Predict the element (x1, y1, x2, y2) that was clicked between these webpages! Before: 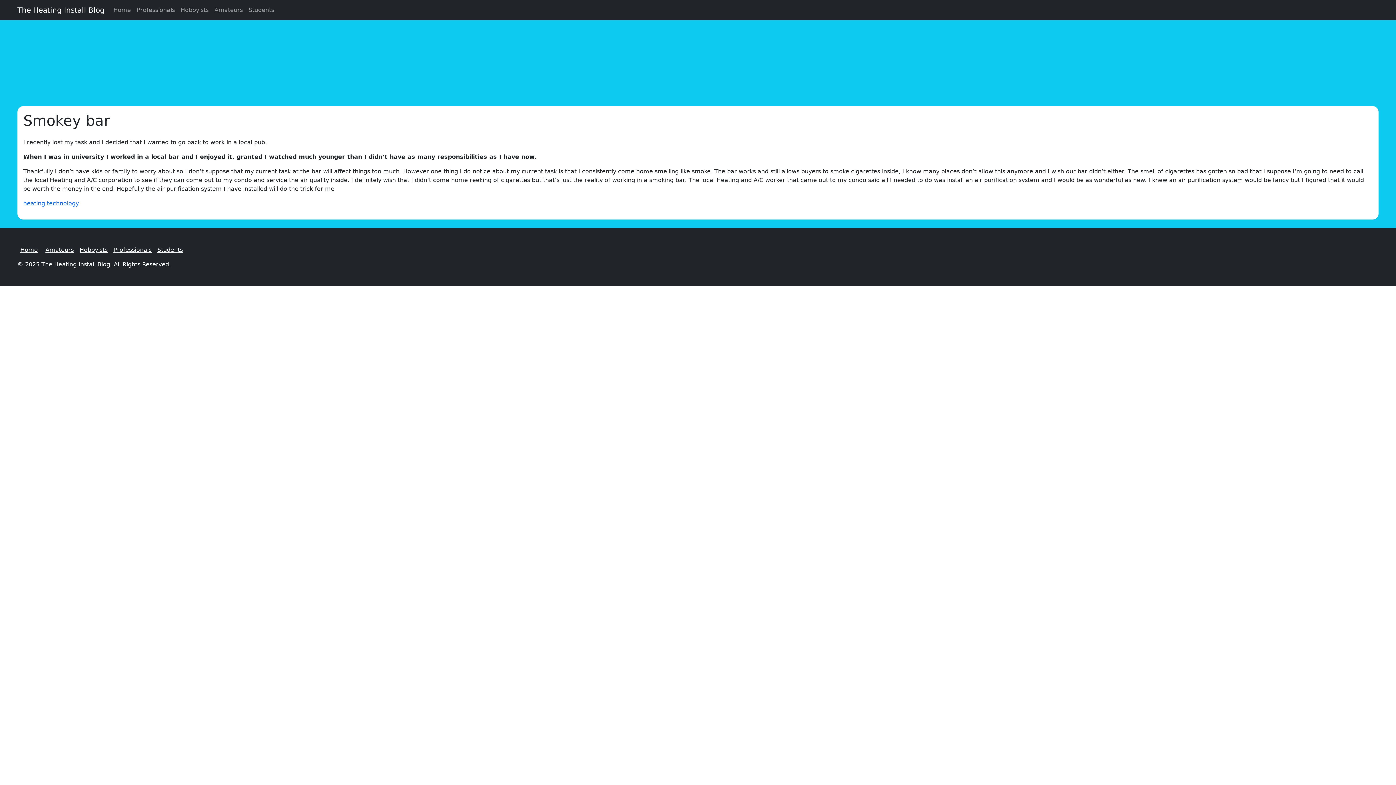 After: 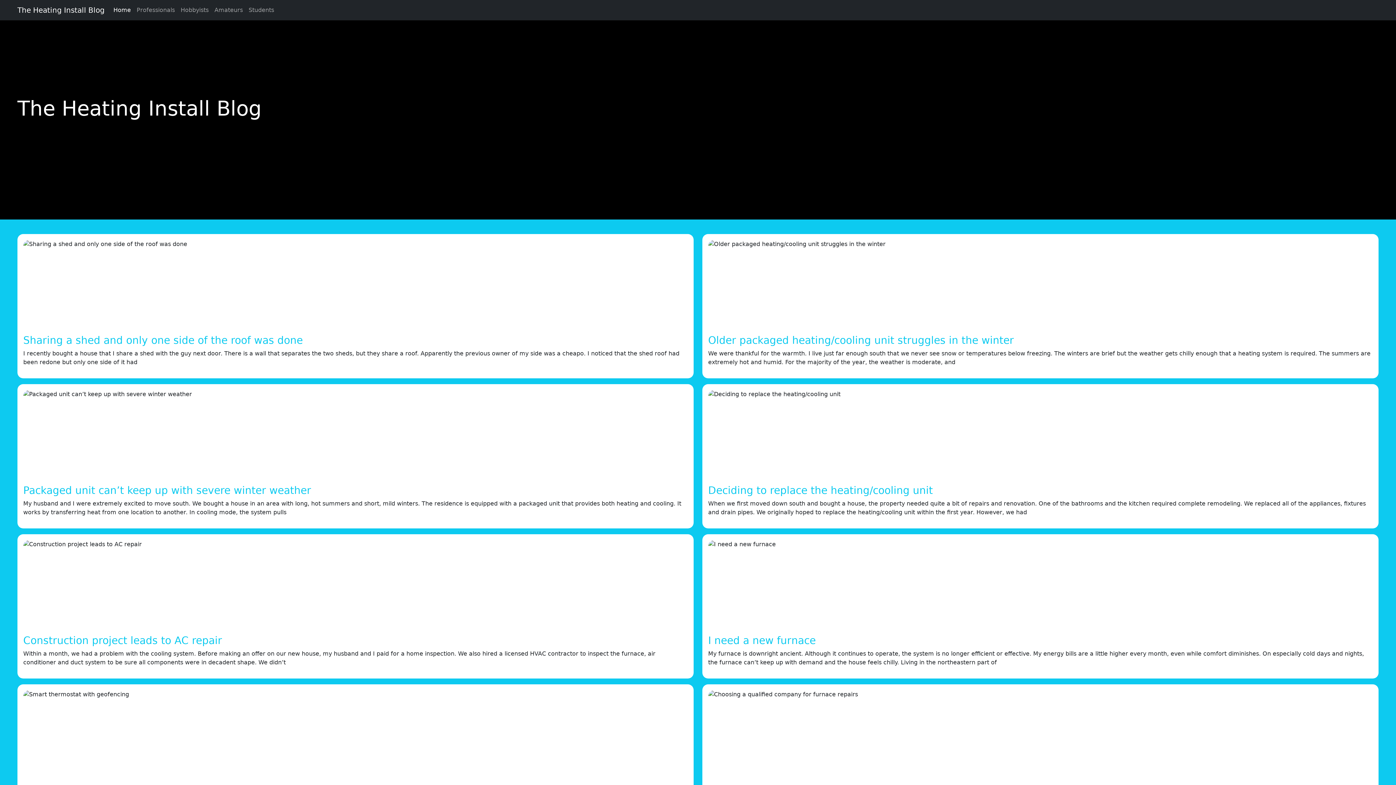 Action: bbox: (110, 2, 133, 17) label: Home